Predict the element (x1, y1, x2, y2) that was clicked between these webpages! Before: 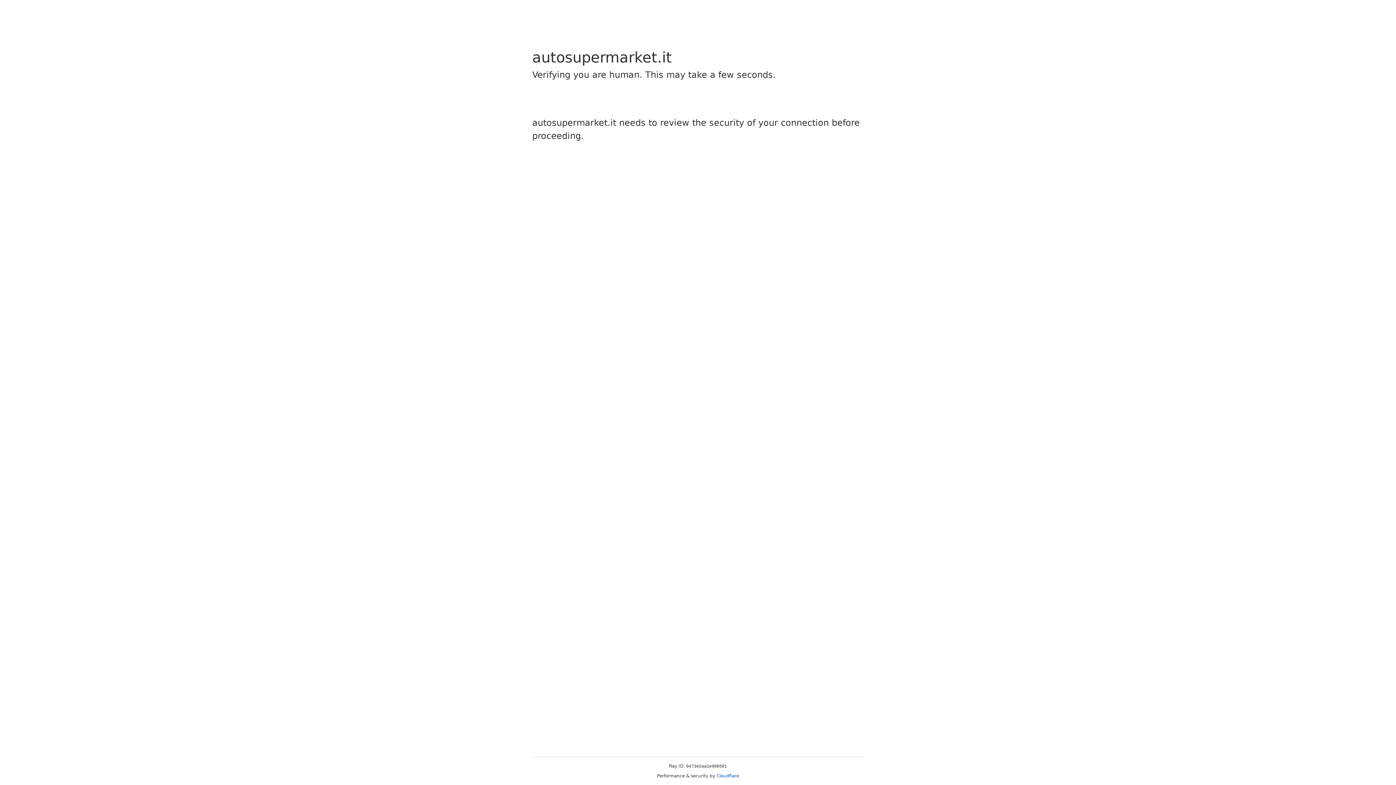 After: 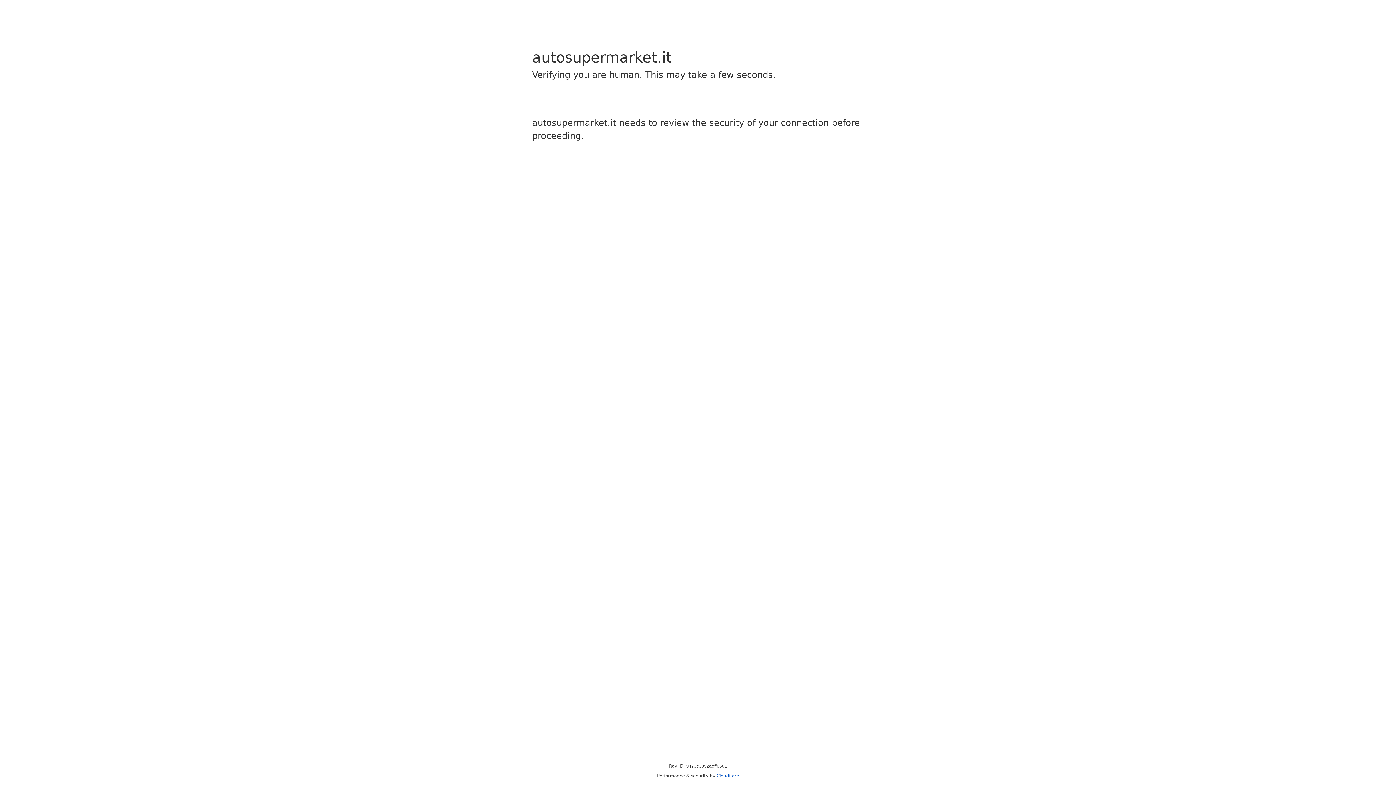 Action: bbox: (716, 773, 739, 778) label: Cloudflare